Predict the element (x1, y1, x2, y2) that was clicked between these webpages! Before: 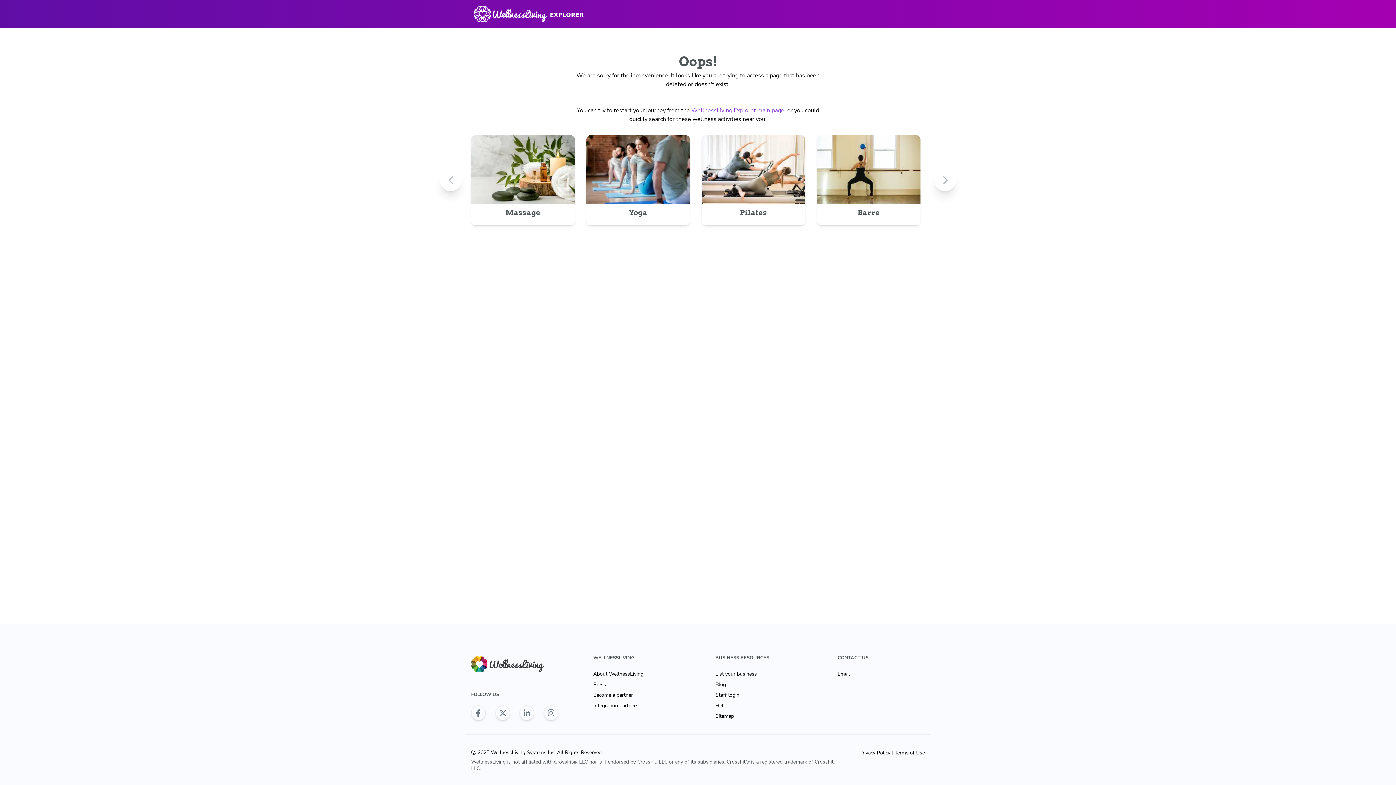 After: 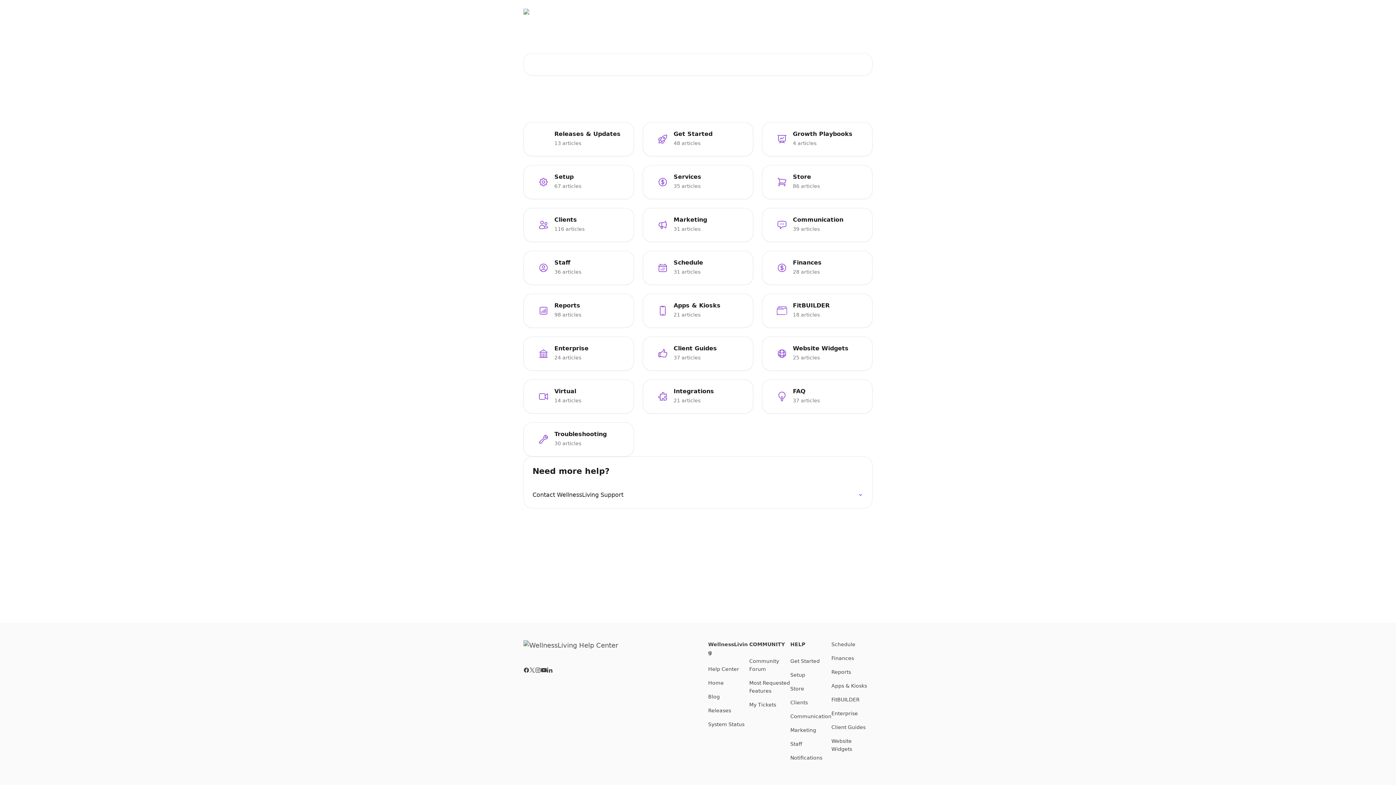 Action: label: Help bbox: (715, 702, 726, 709)